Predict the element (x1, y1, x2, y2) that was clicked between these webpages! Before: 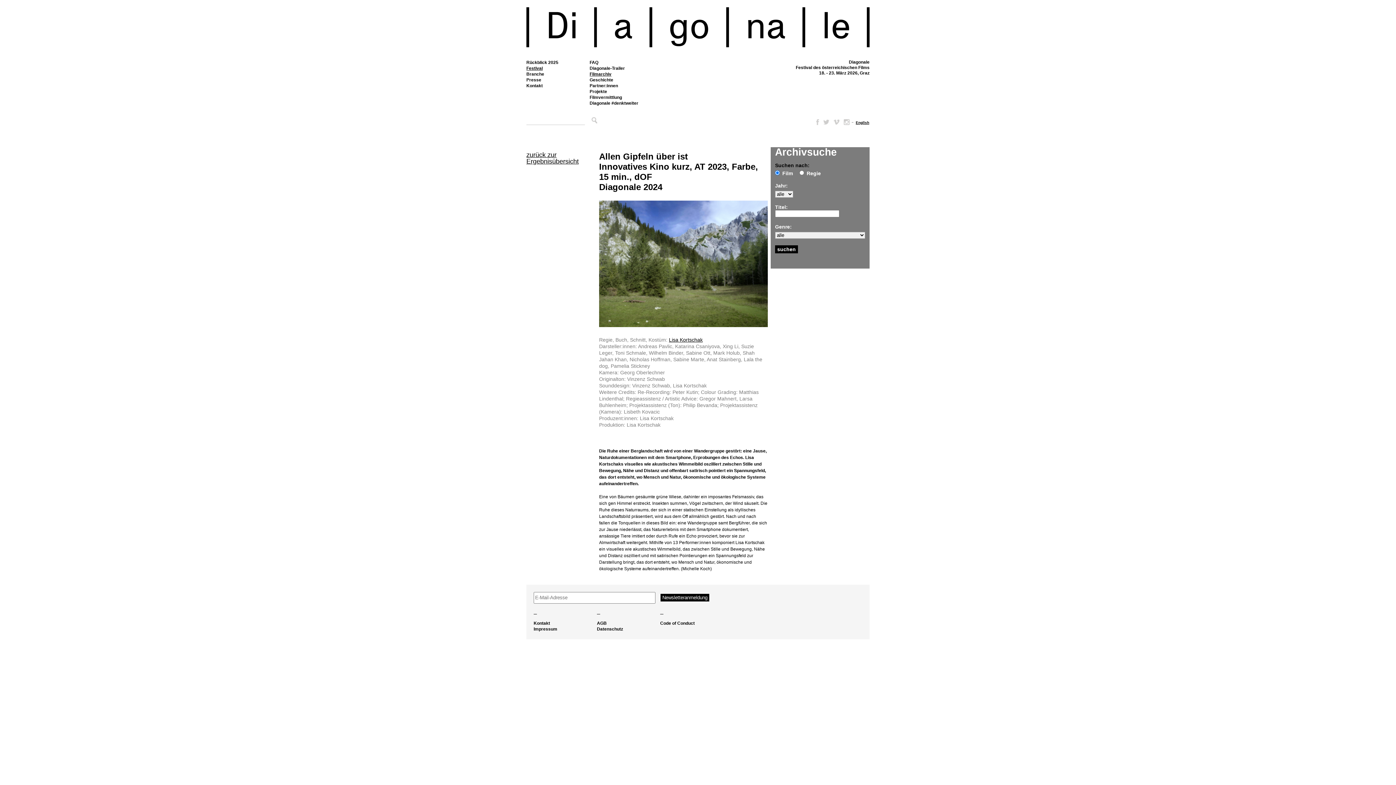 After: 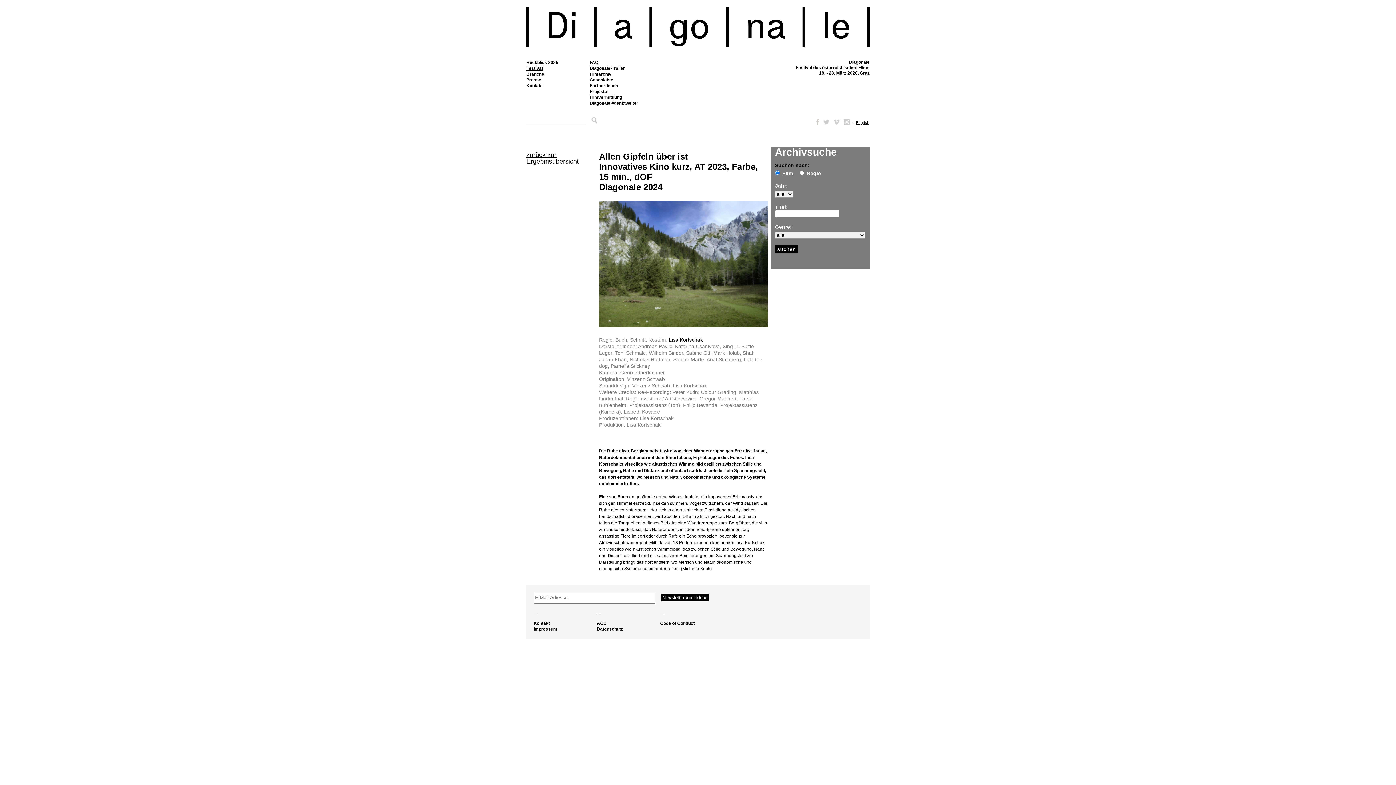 Action: bbox: (833, 119, 839, 125) label: Vimeo